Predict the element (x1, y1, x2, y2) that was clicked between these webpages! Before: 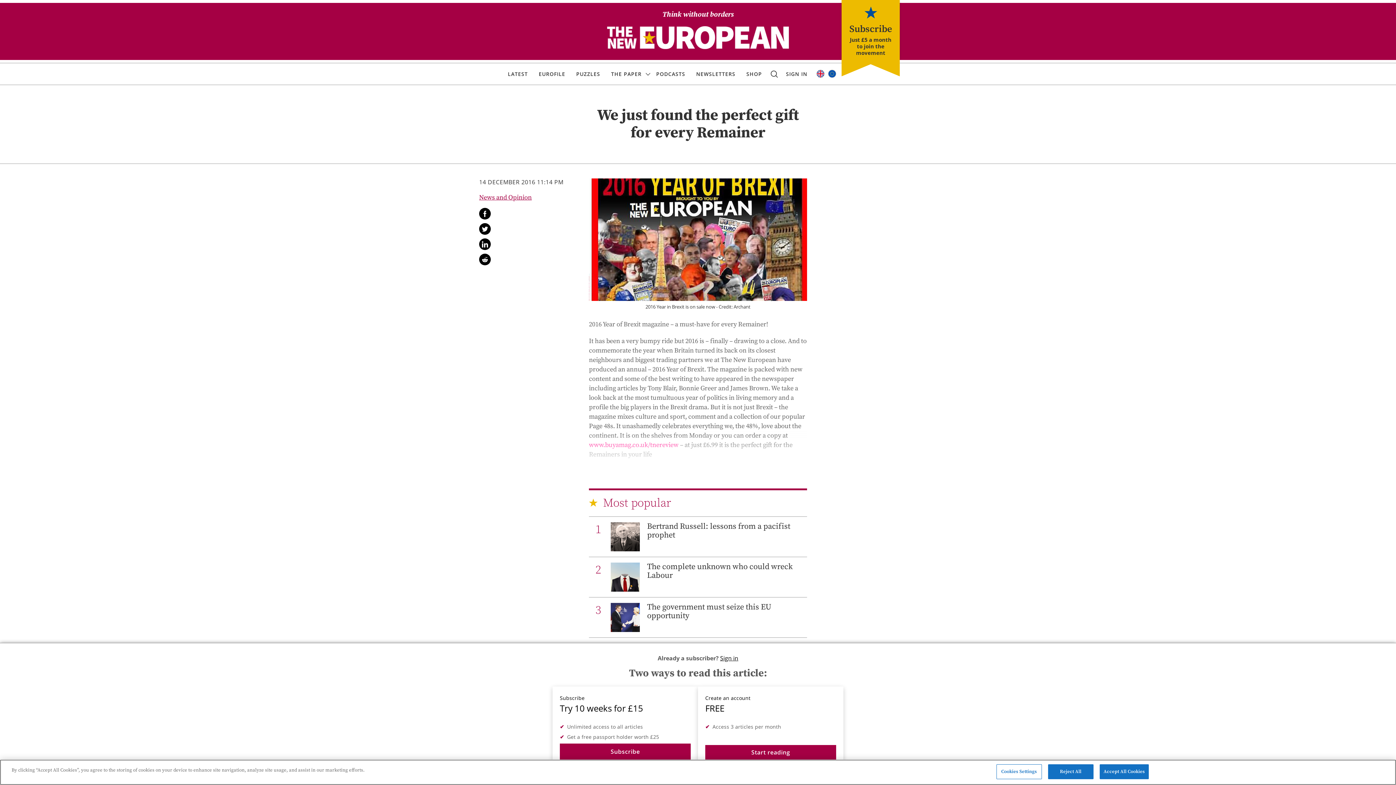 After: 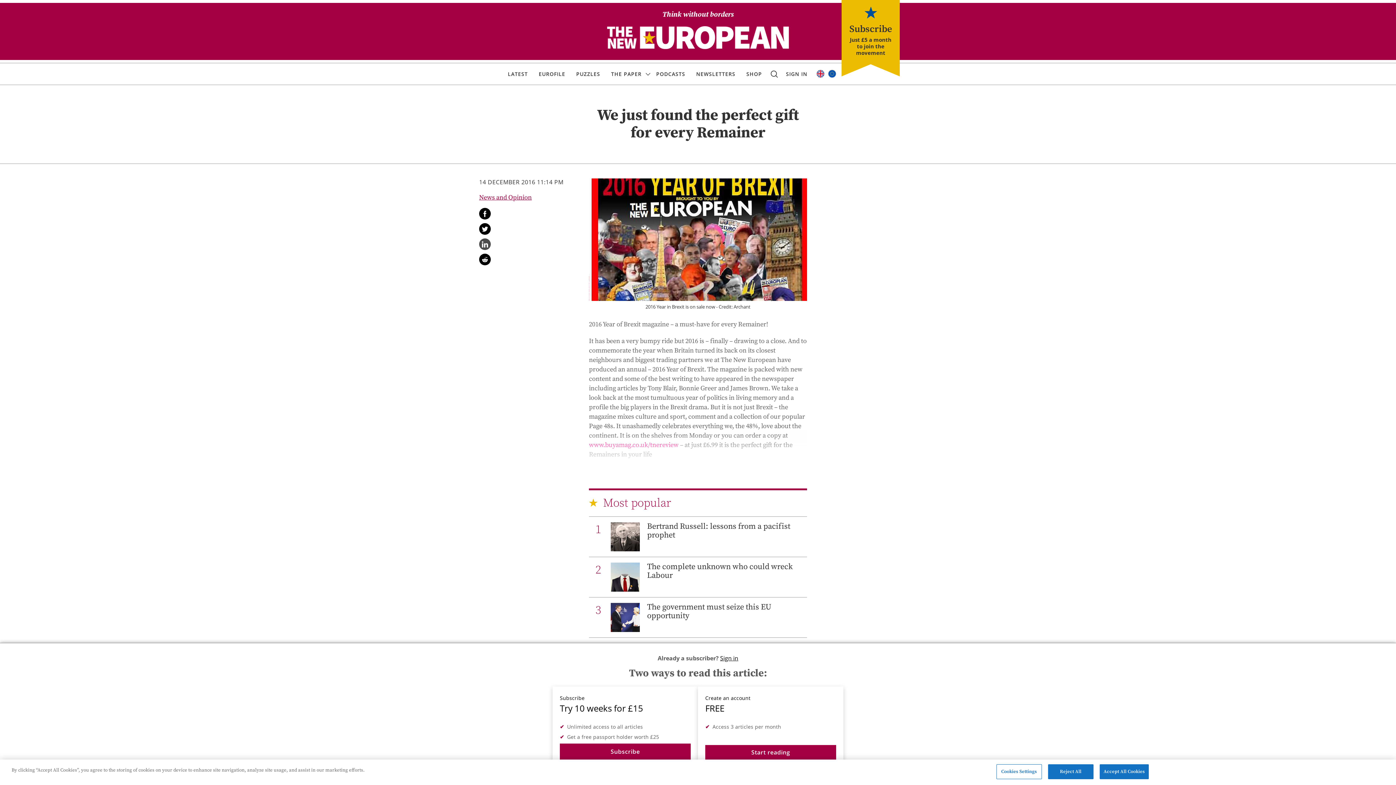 Action: label: Share this on Linked In bbox: (479, 238, 490, 250)